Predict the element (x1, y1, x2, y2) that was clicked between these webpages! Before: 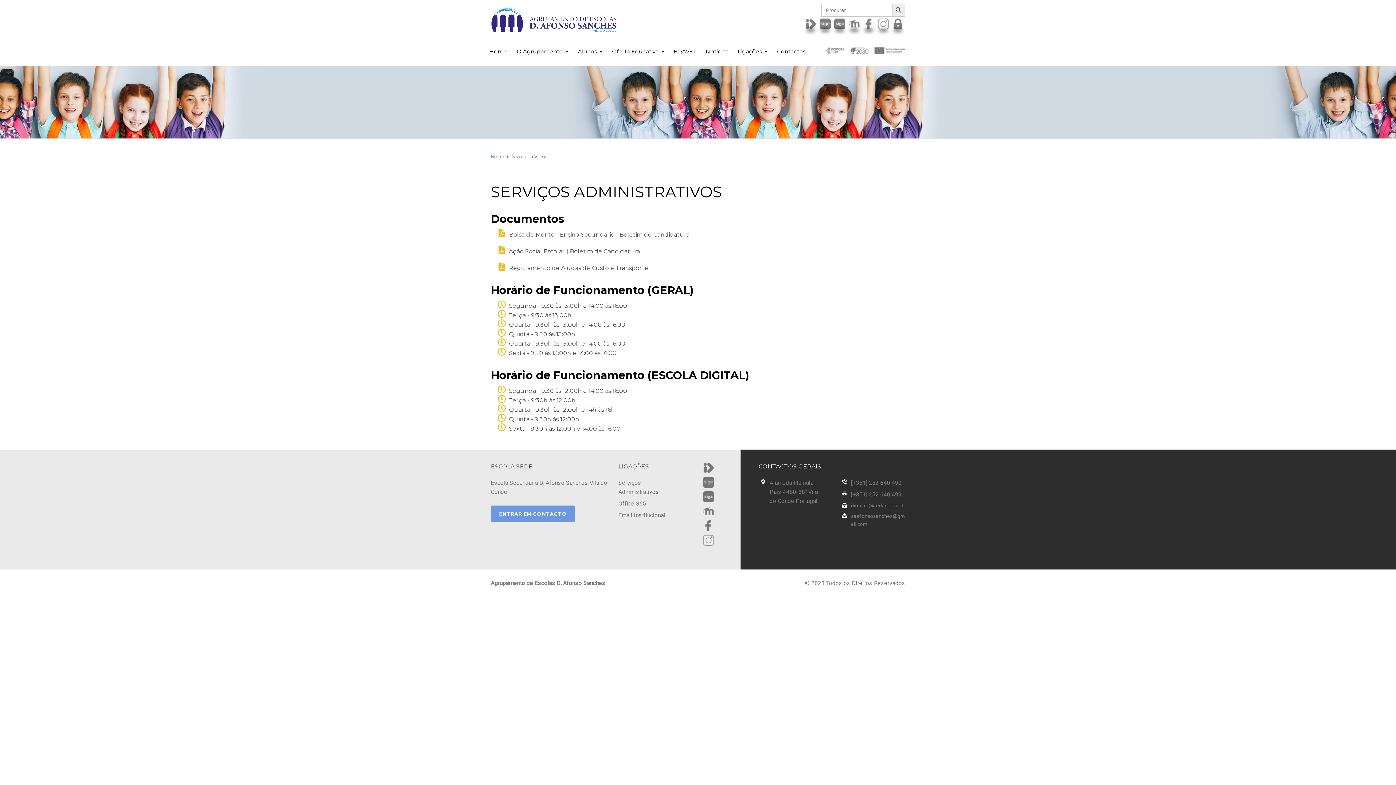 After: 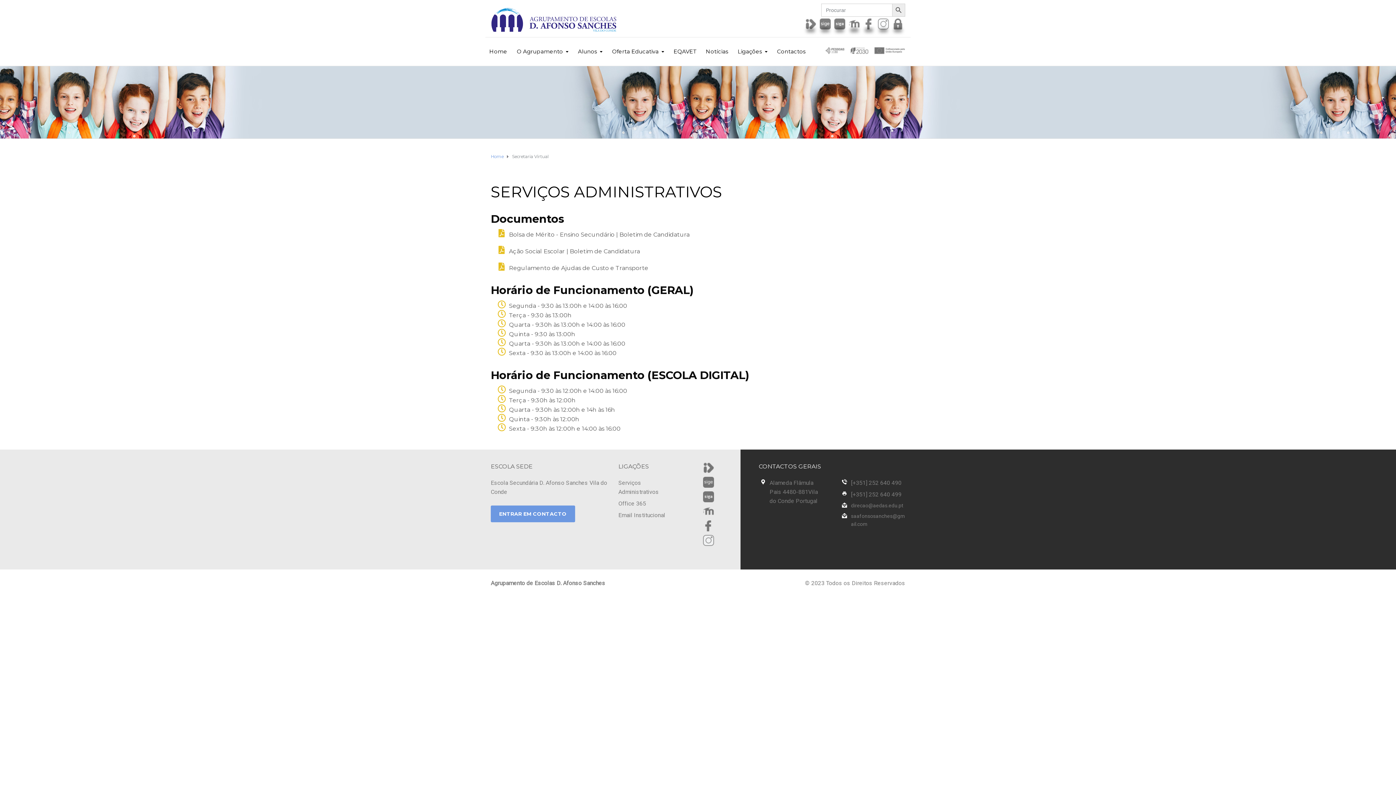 Action: bbox: (703, 491, 714, 502)